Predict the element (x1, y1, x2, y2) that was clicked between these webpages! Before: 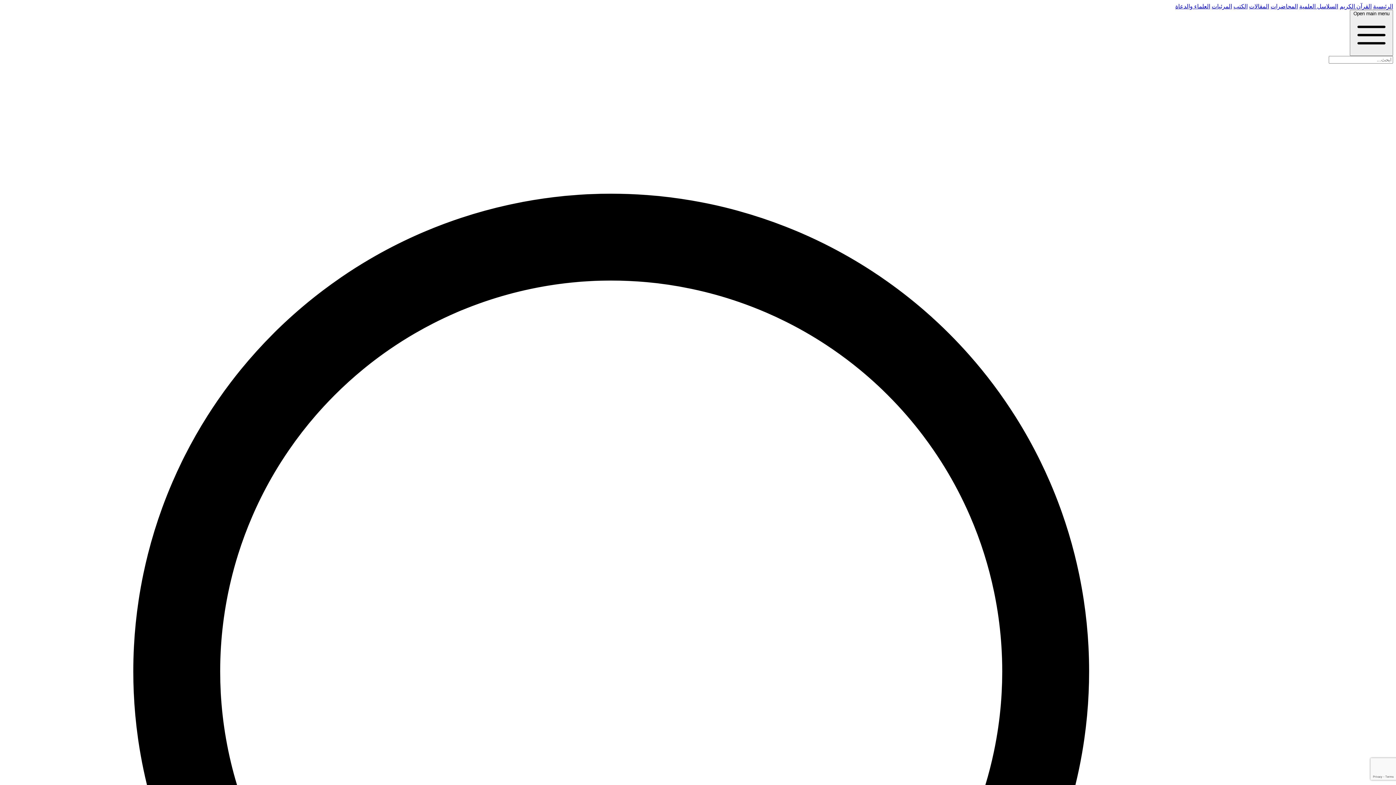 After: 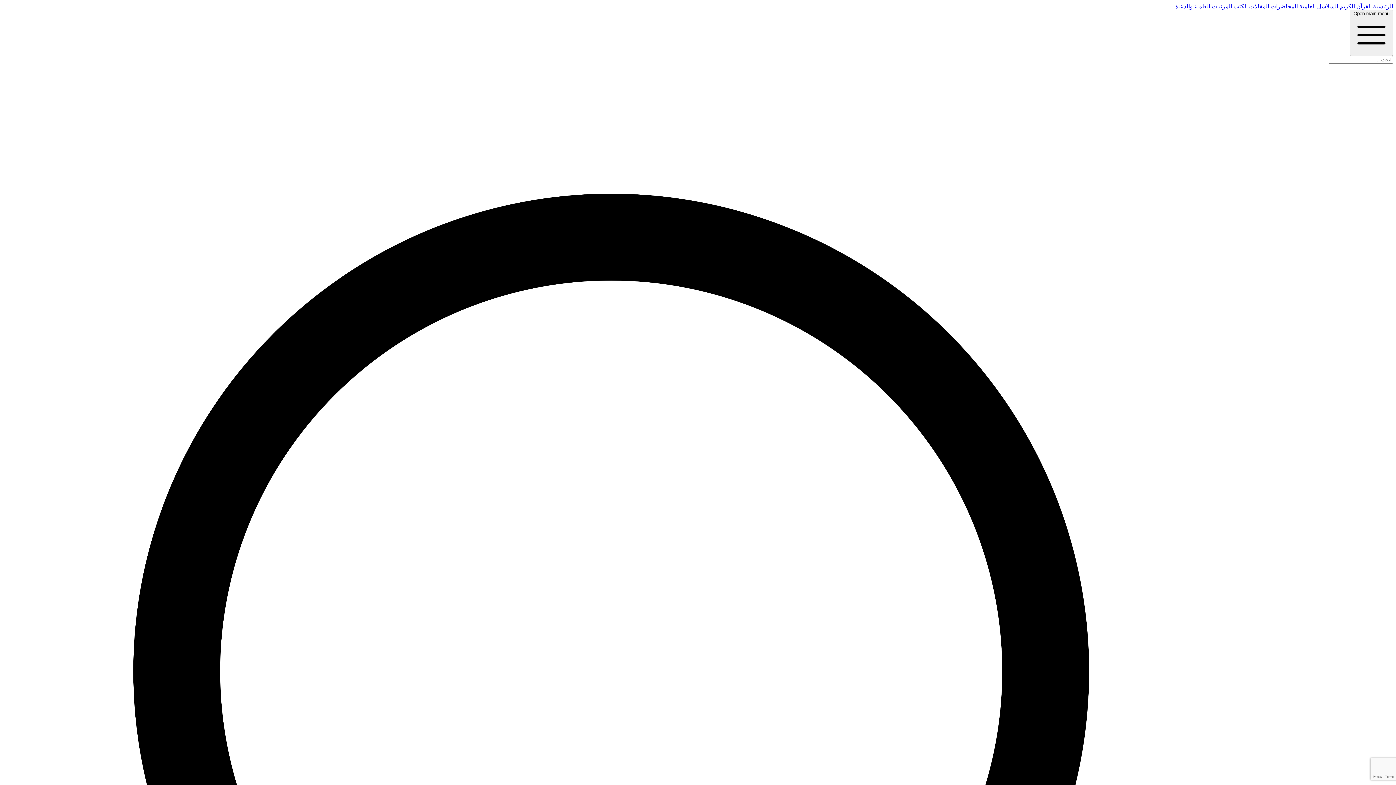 Action: label: المرئيات bbox: (1212, 3, 1232, 9)